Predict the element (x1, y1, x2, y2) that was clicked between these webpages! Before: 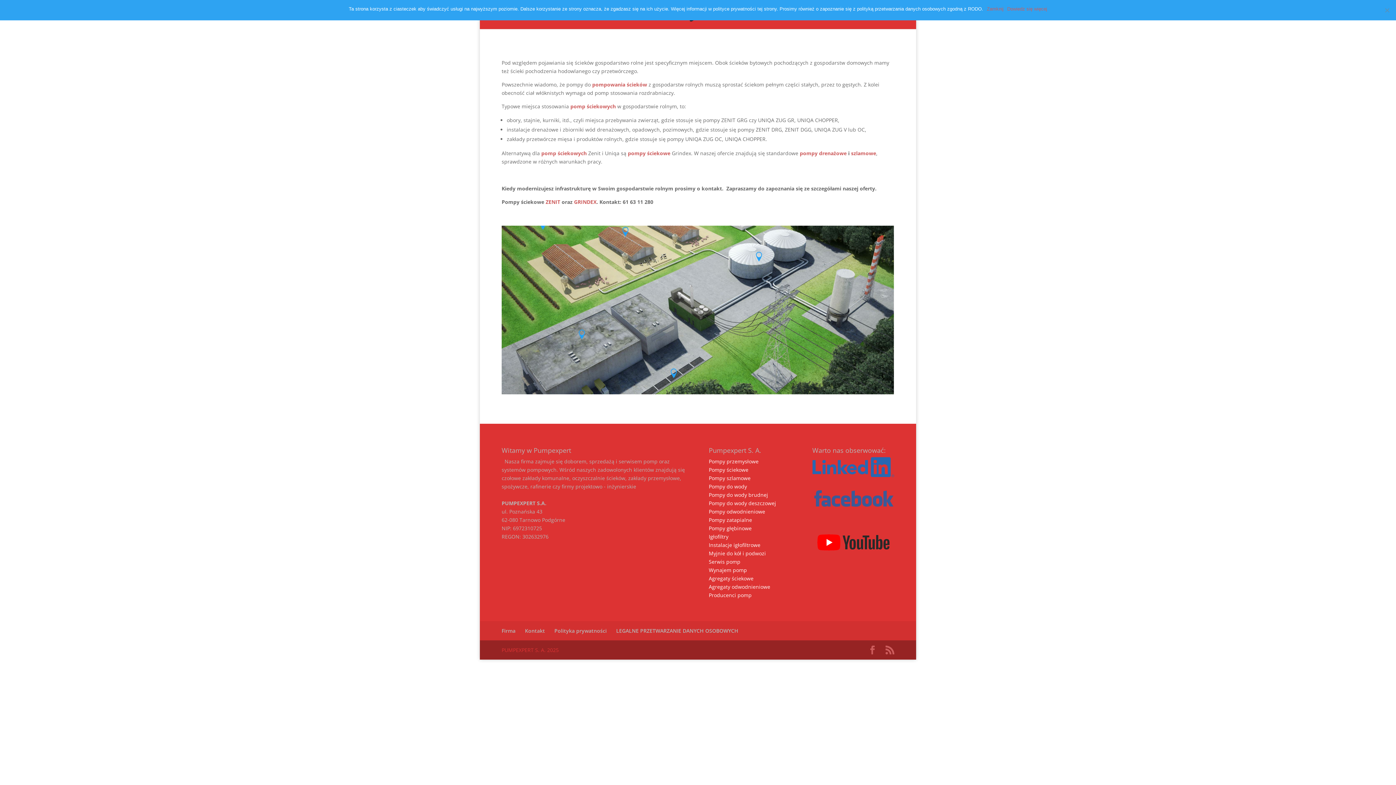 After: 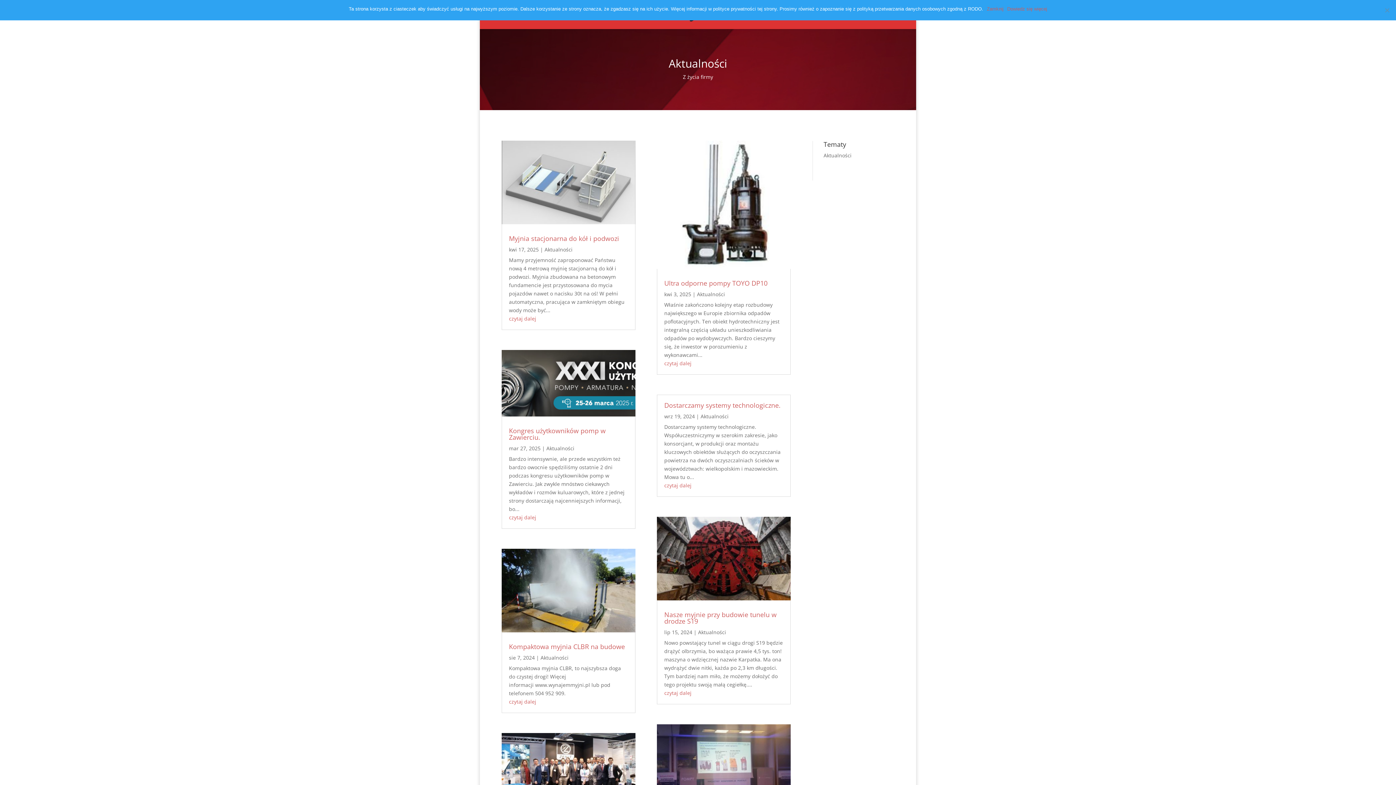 Action: label: Aktualności bbox: (548, 12, 577, 29)